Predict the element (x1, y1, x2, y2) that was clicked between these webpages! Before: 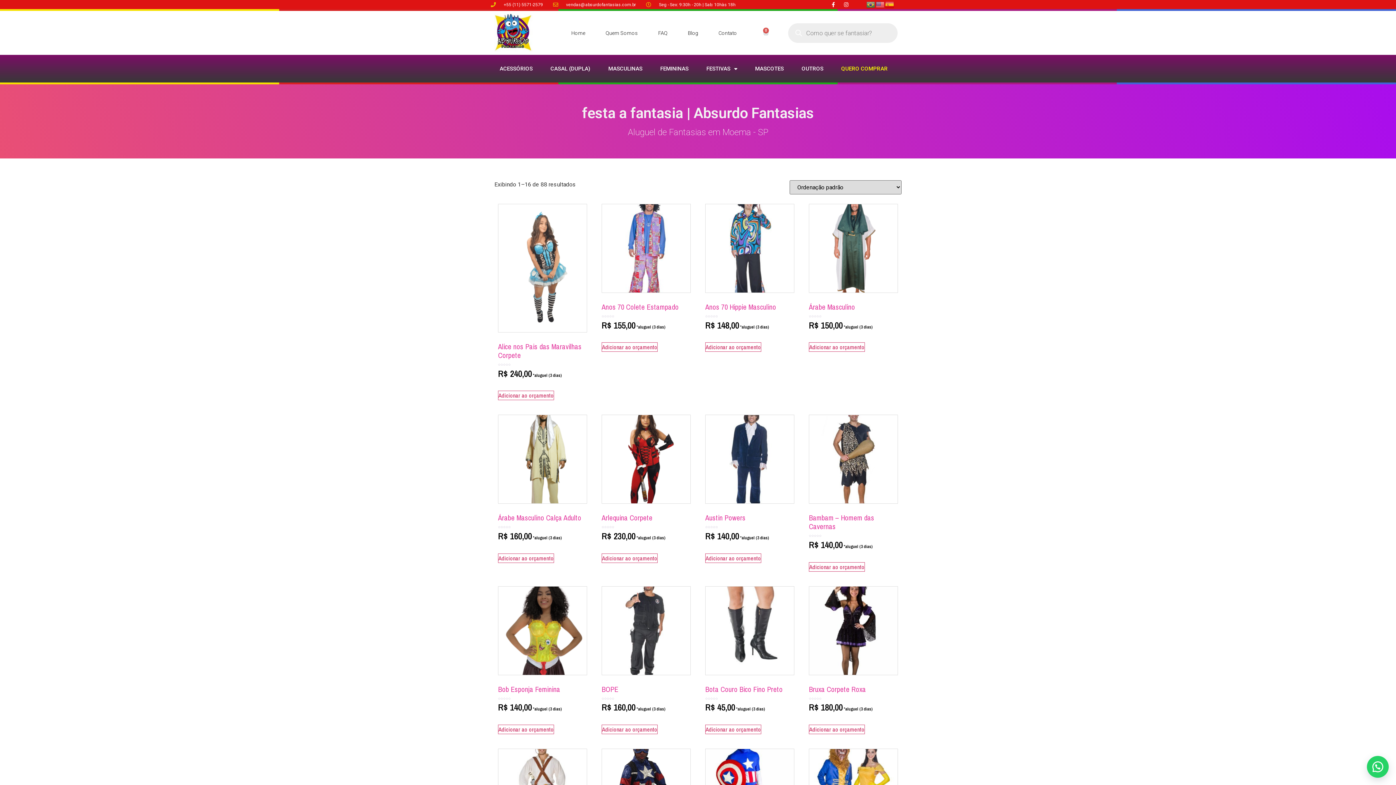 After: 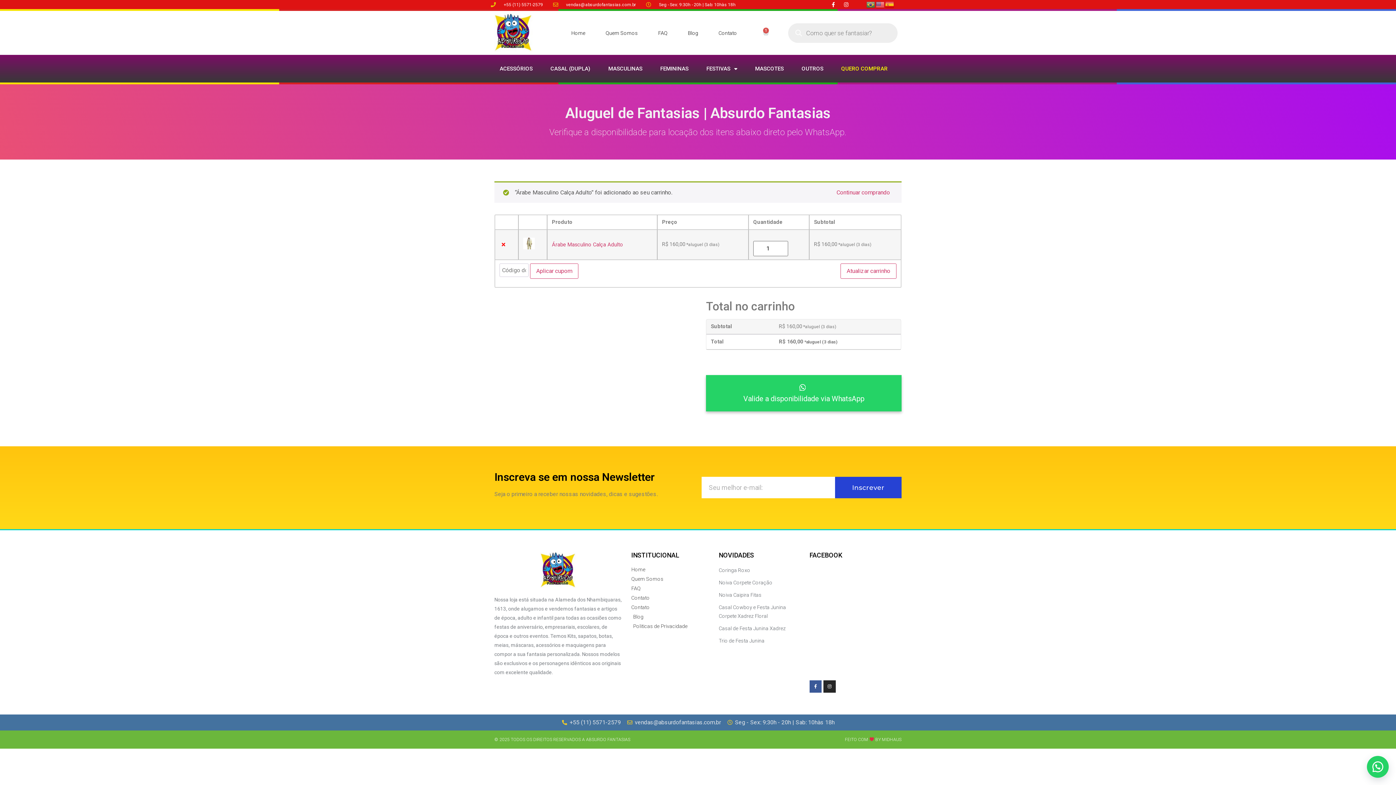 Action: bbox: (498, 553, 554, 563) label: Adicionar “Árabe Masculino Calça Adulto” no seu carrinho